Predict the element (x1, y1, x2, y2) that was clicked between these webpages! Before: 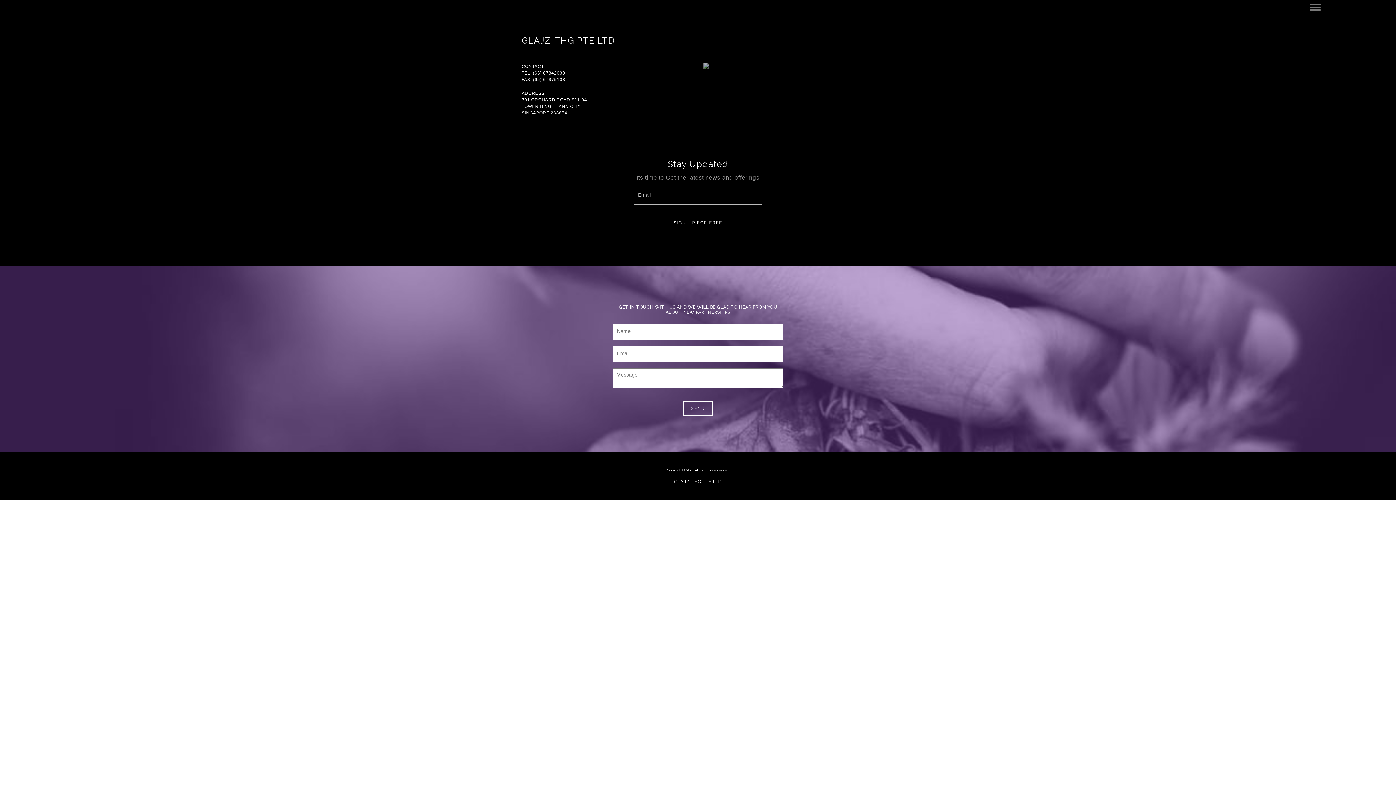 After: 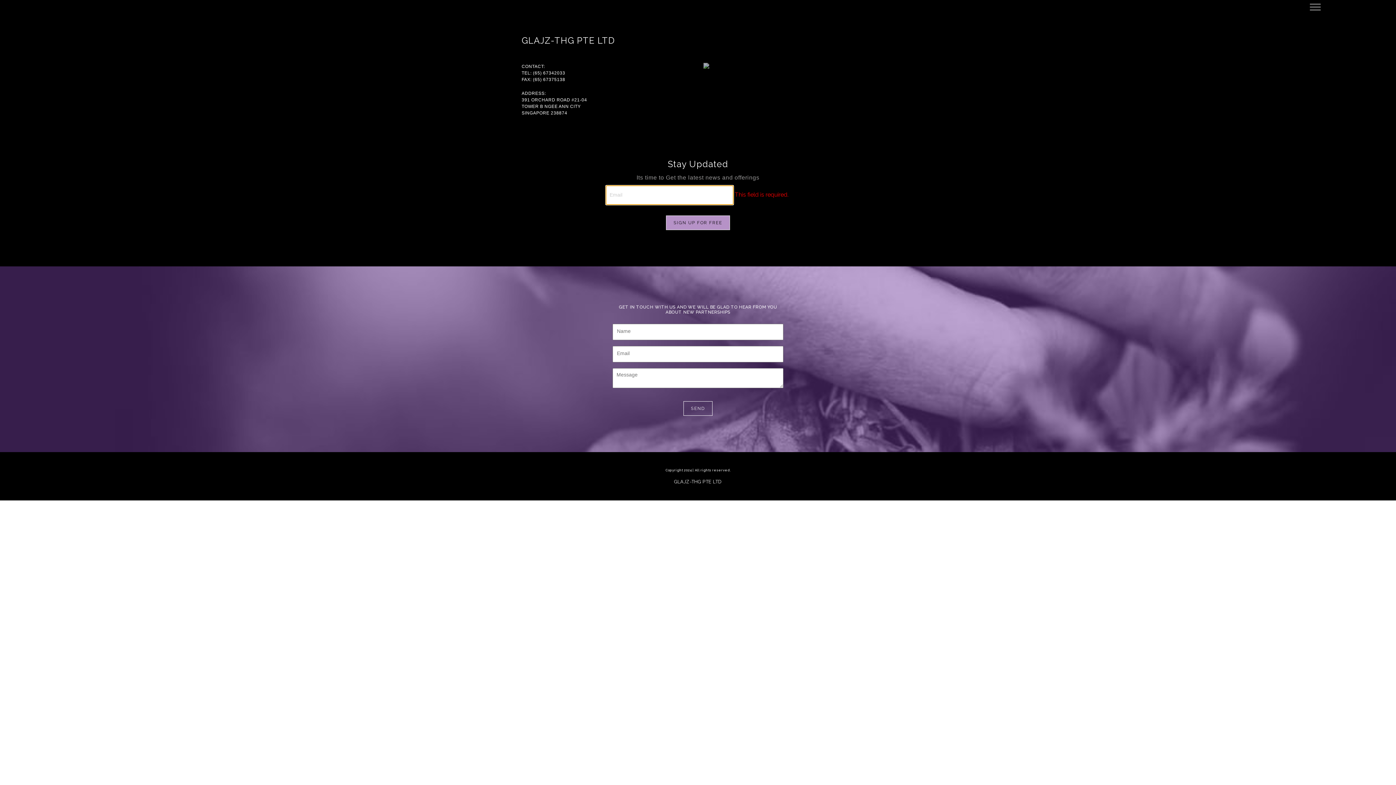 Action: label: SIGN UP FOR FREE bbox: (666, 215, 730, 230)